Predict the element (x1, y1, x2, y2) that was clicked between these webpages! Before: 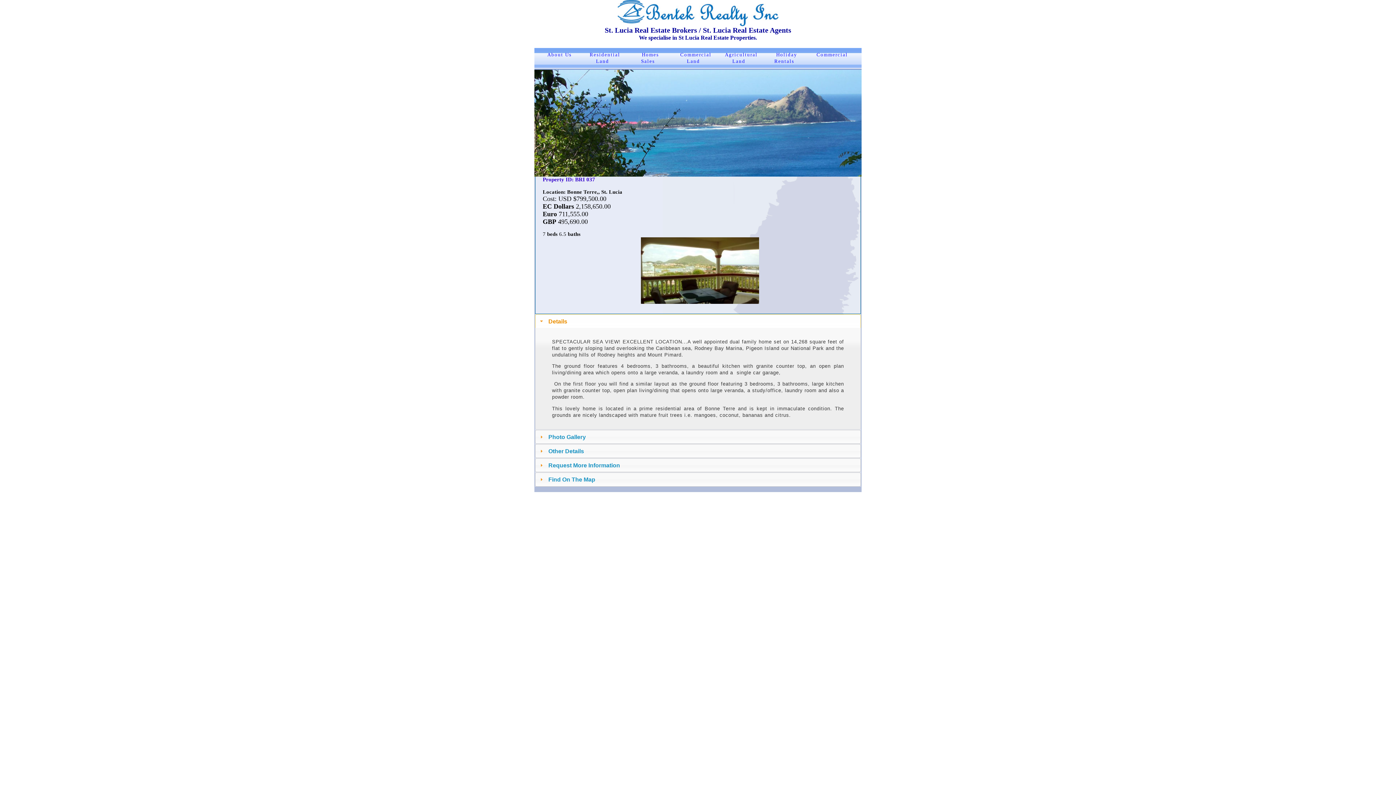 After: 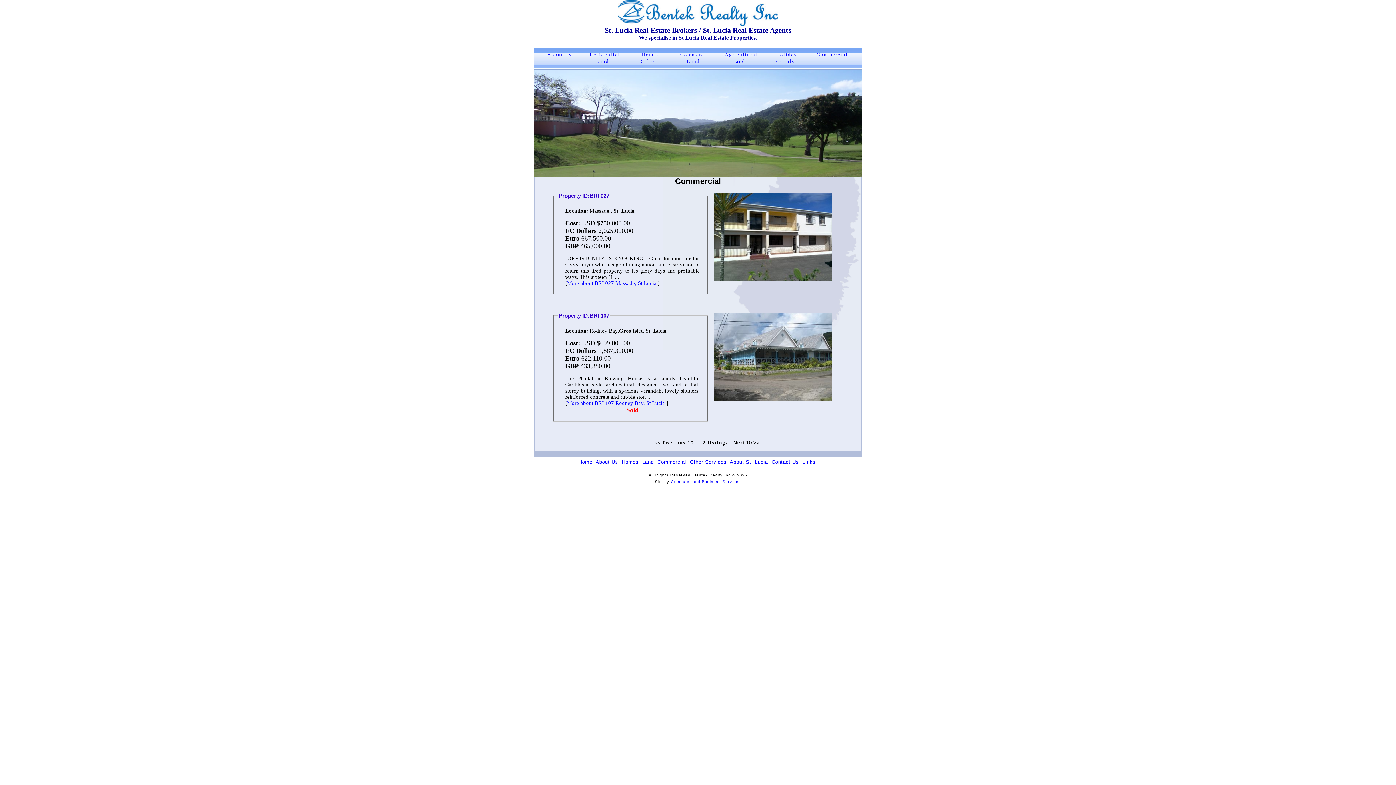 Action: bbox: (816, 52, 848, 57) label: Commercial